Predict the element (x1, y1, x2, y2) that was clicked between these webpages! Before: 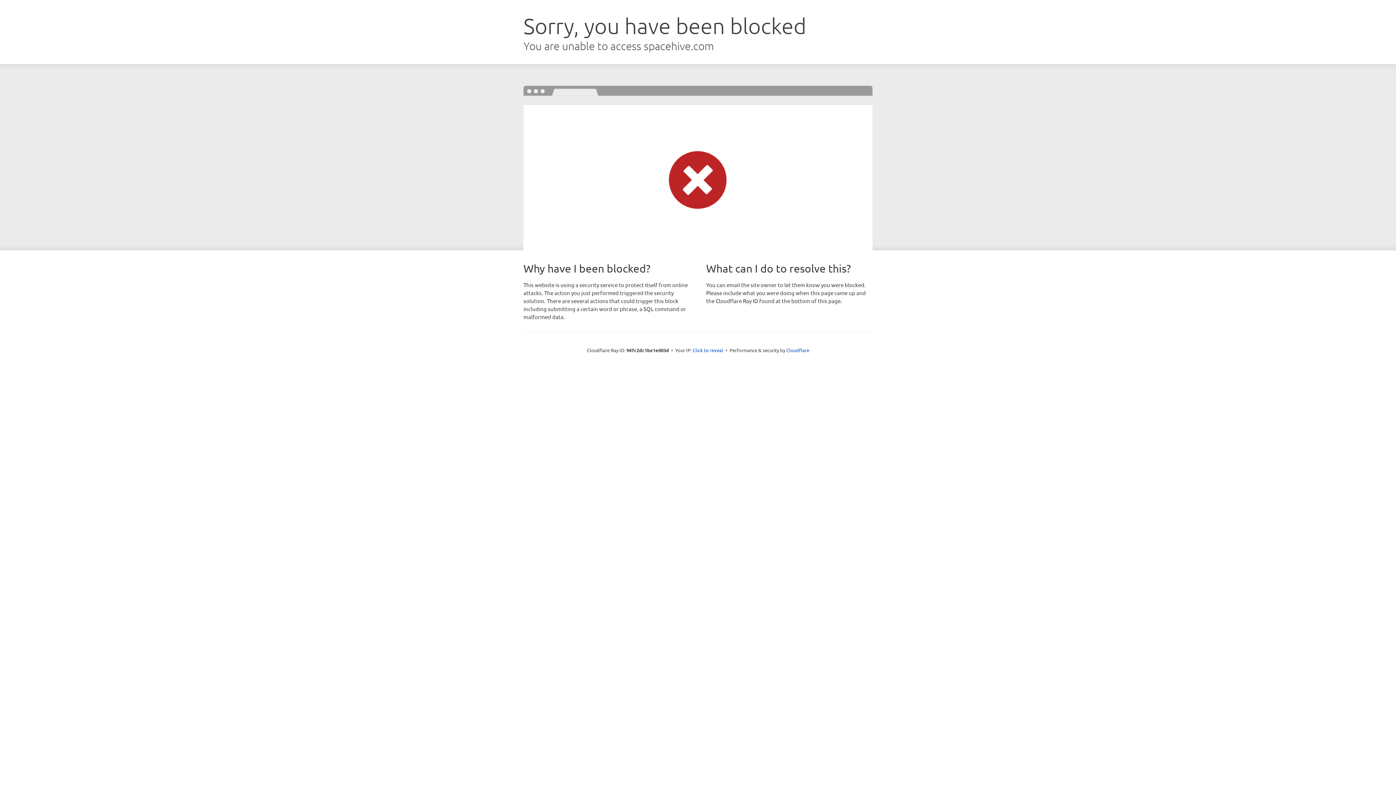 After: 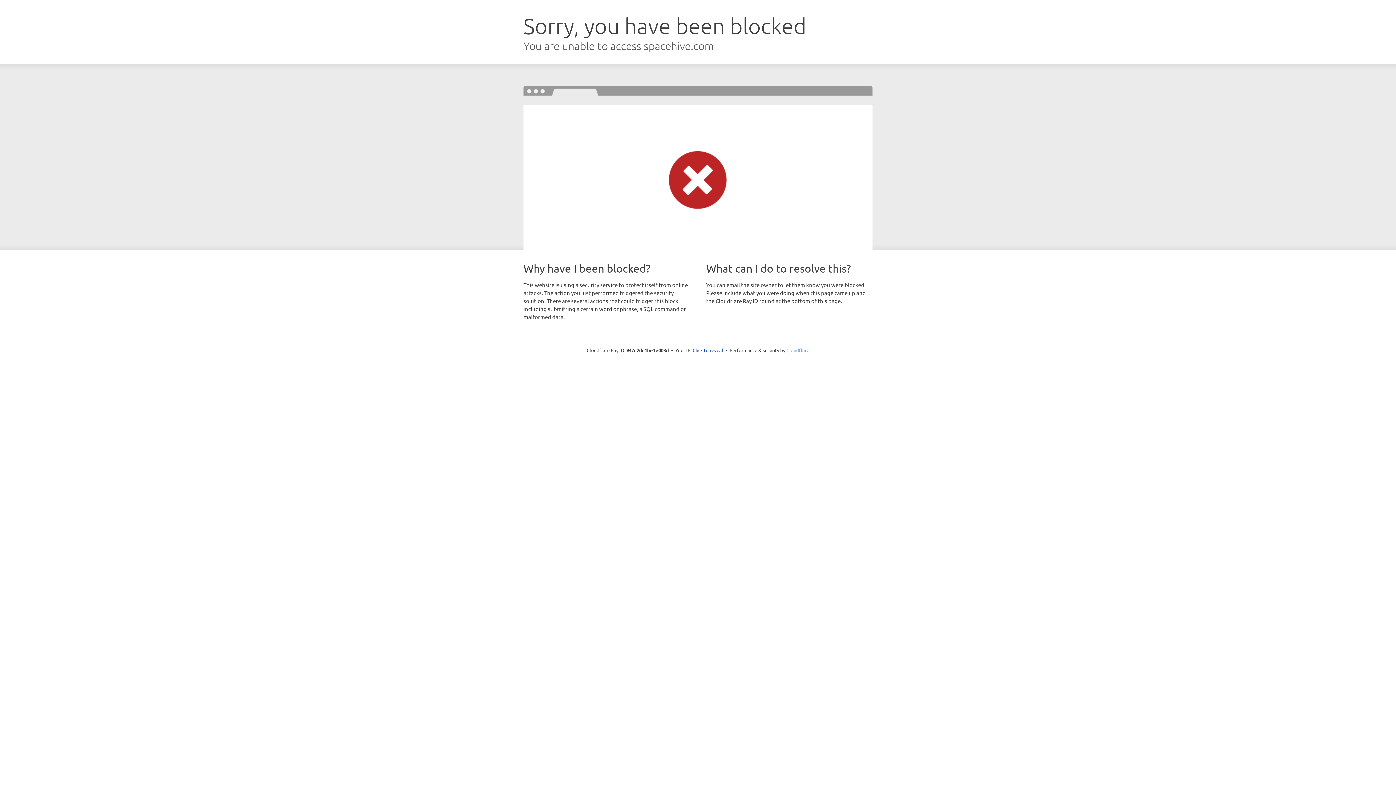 Action: label: Cloudflare bbox: (786, 347, 809, 353)